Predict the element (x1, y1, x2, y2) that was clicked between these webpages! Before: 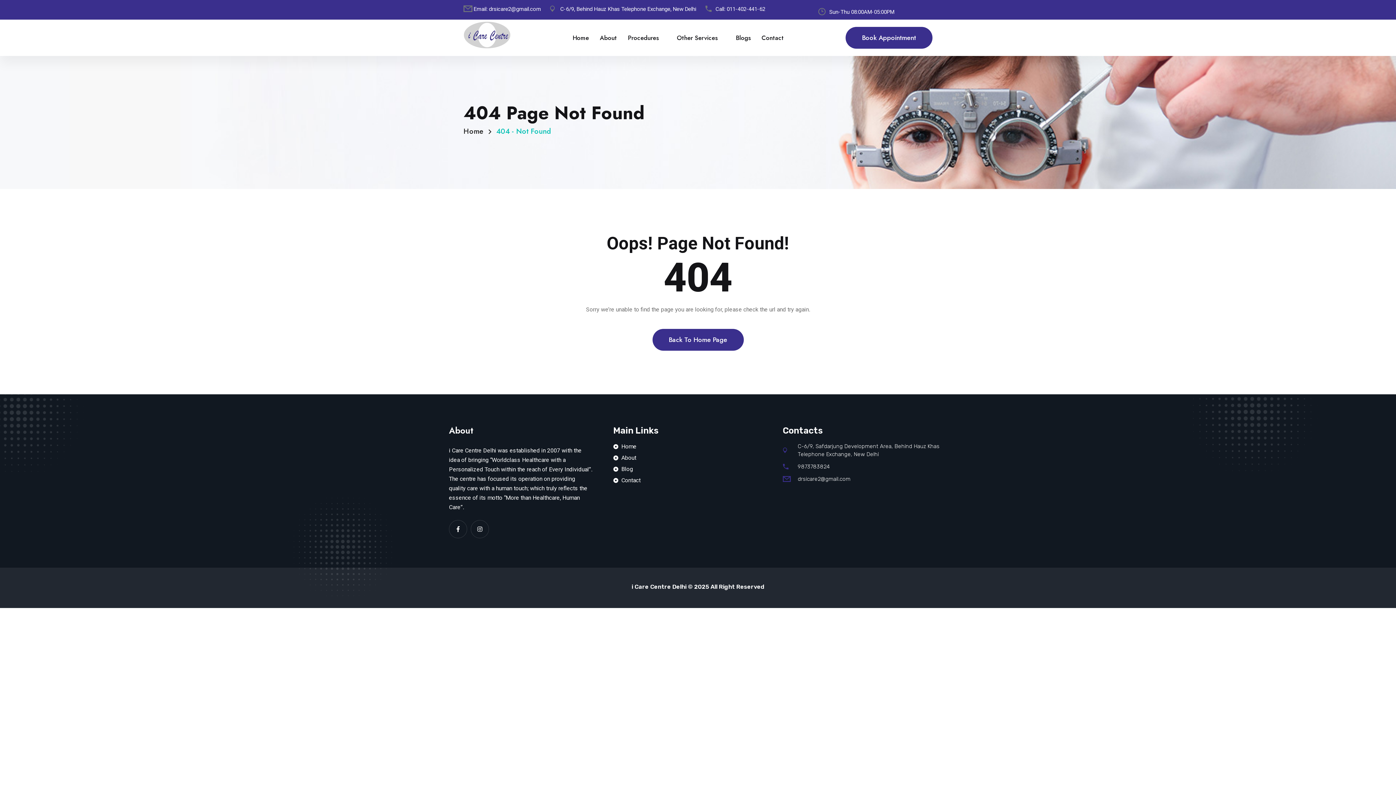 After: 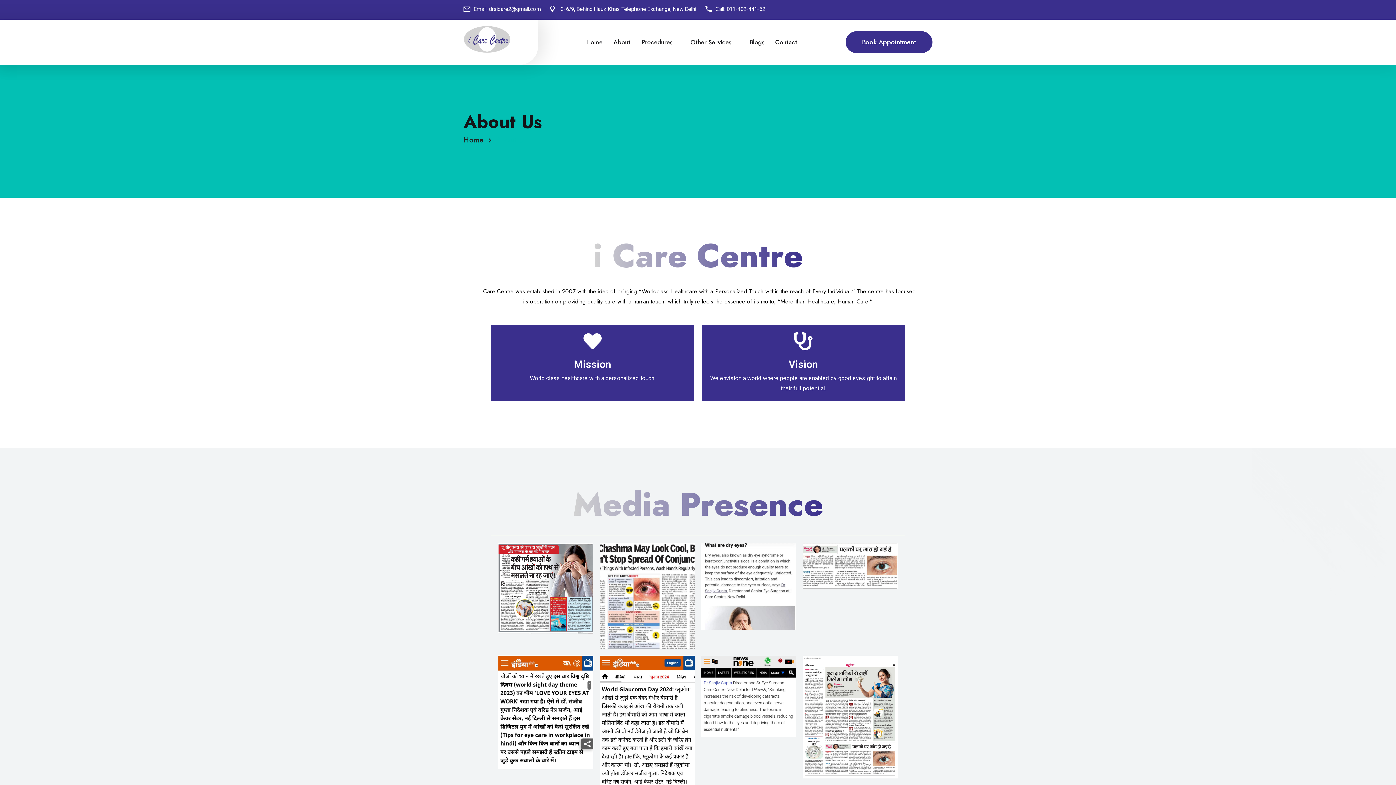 Action: bbox: (600, 19, 617, 56) label: About